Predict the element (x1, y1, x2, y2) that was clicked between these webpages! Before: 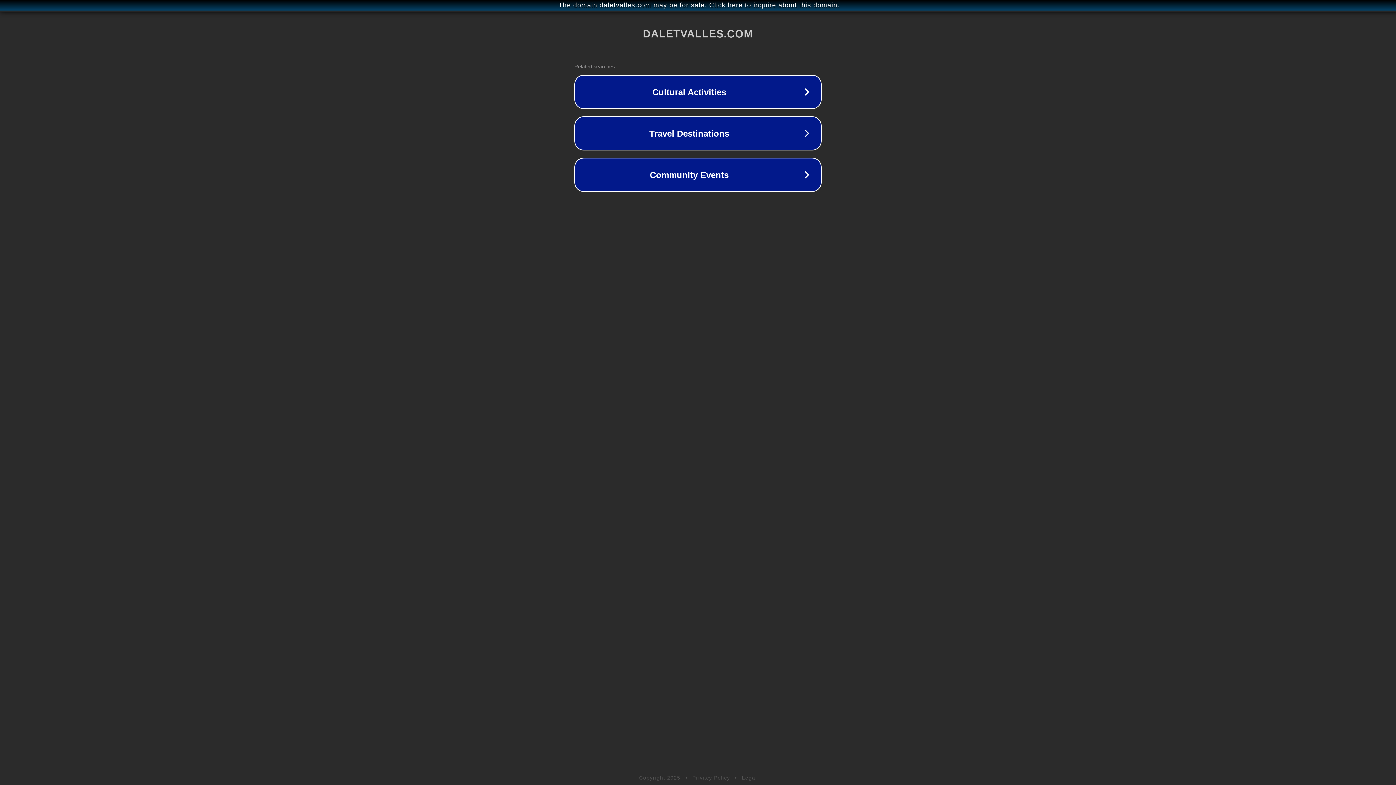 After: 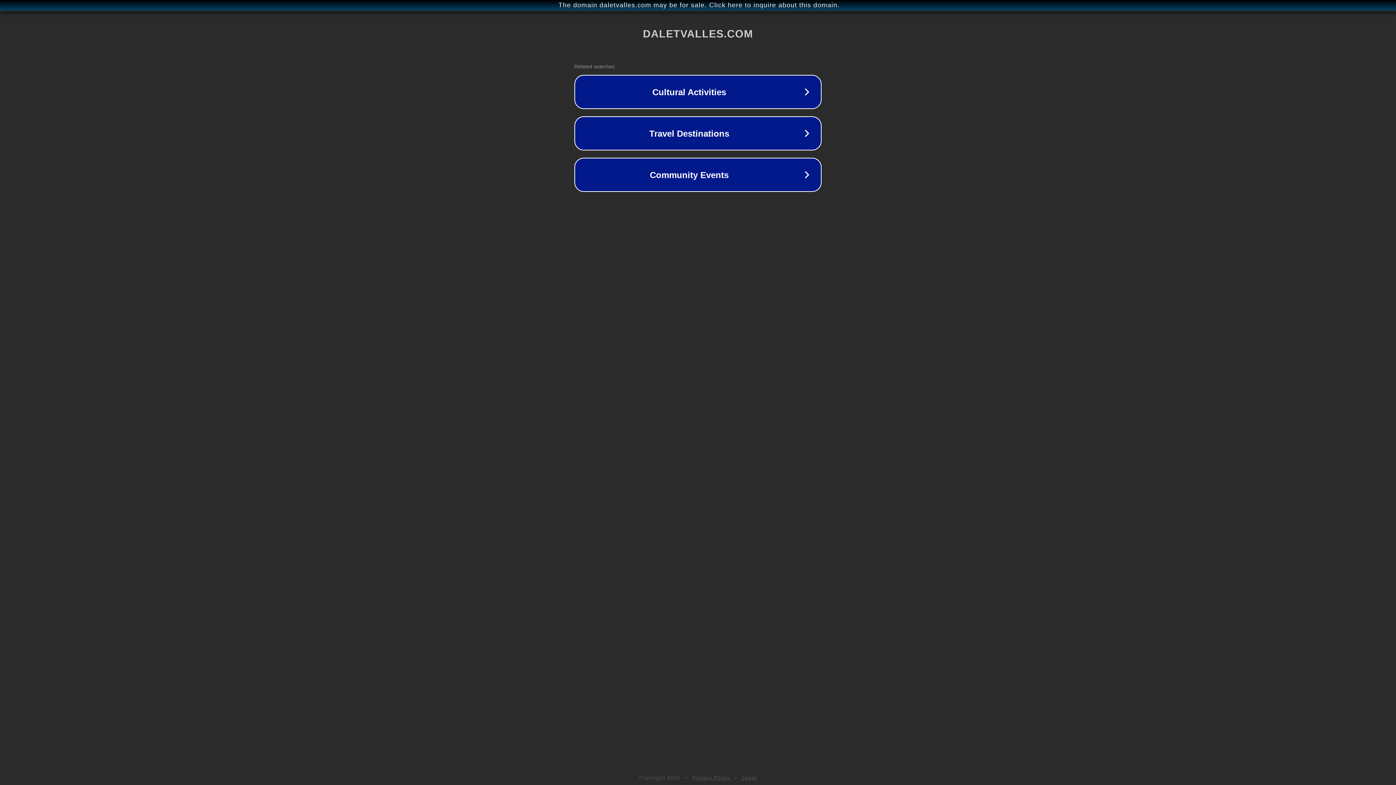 Action: label: Legal bbox: (742, 775, 757, 781)